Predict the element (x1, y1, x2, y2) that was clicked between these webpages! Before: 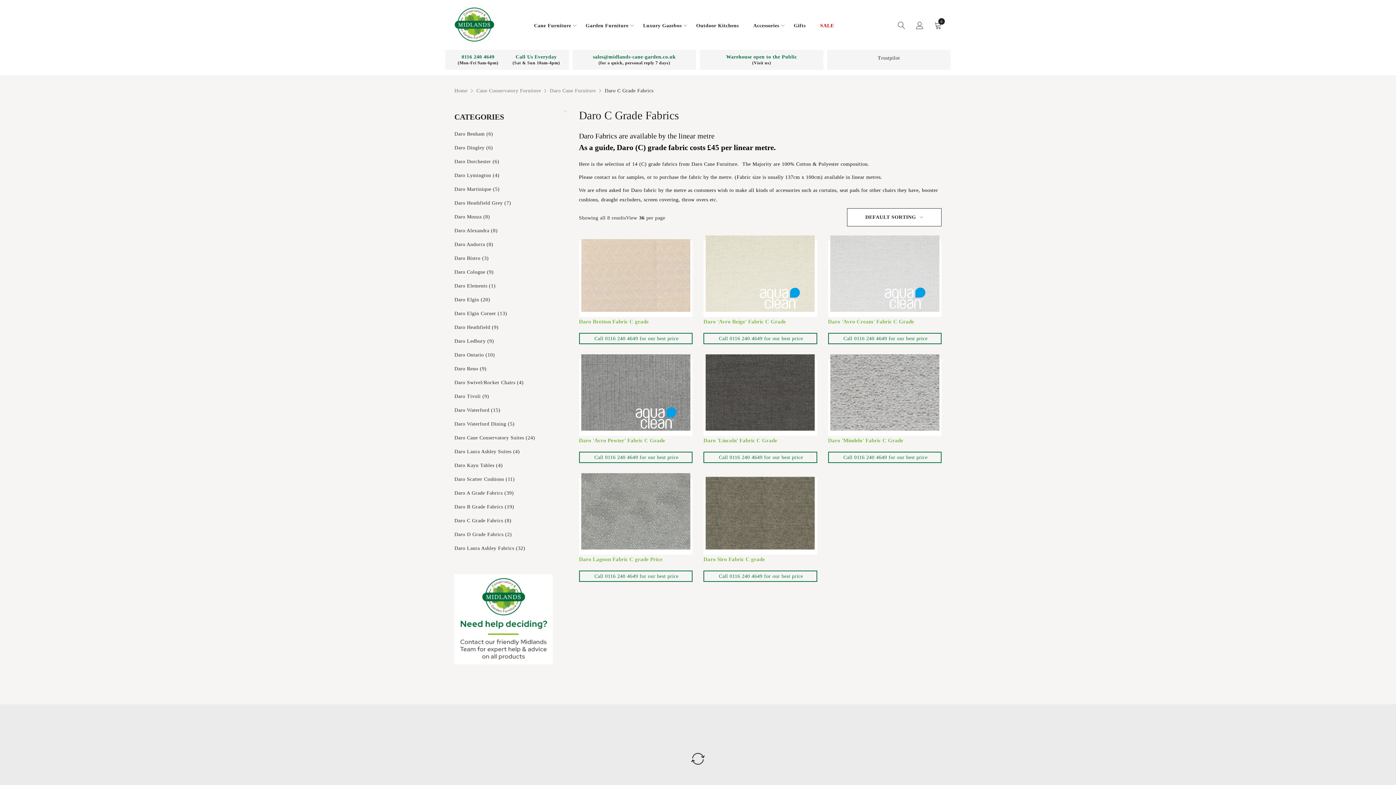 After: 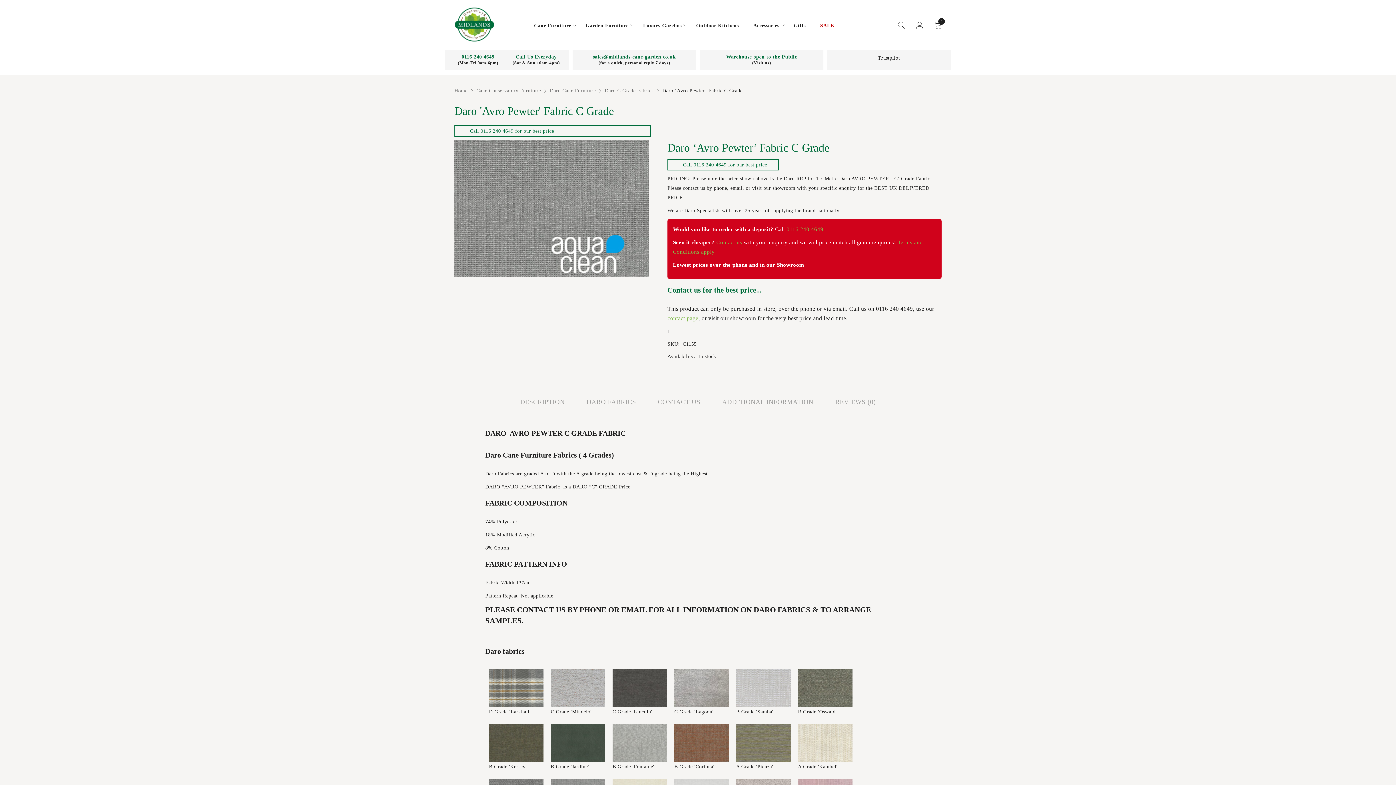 Action: bbox: (581, 354, 690, 436)